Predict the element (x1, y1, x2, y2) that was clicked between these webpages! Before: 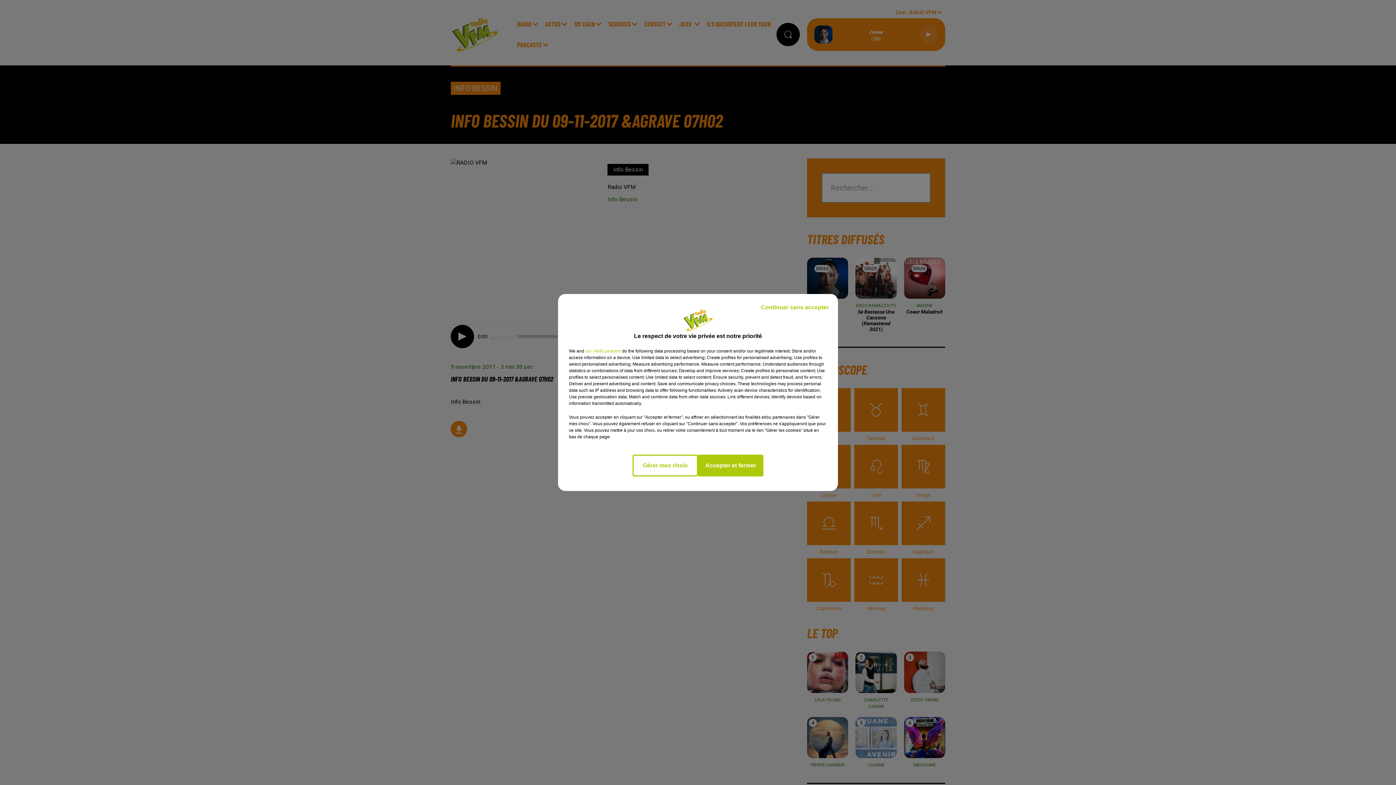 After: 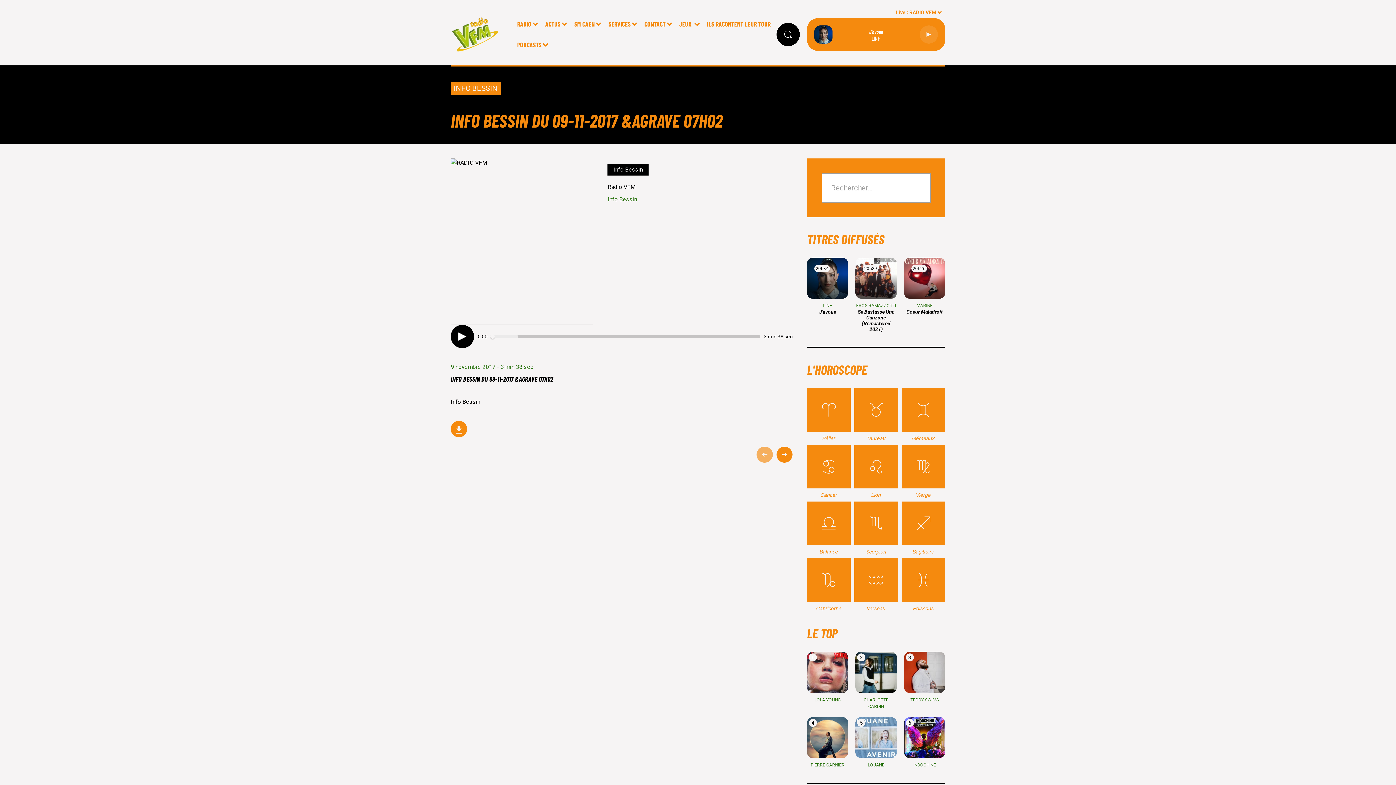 Action: label: Continuer sans accepter bbox: (755, 297, 834, 317)